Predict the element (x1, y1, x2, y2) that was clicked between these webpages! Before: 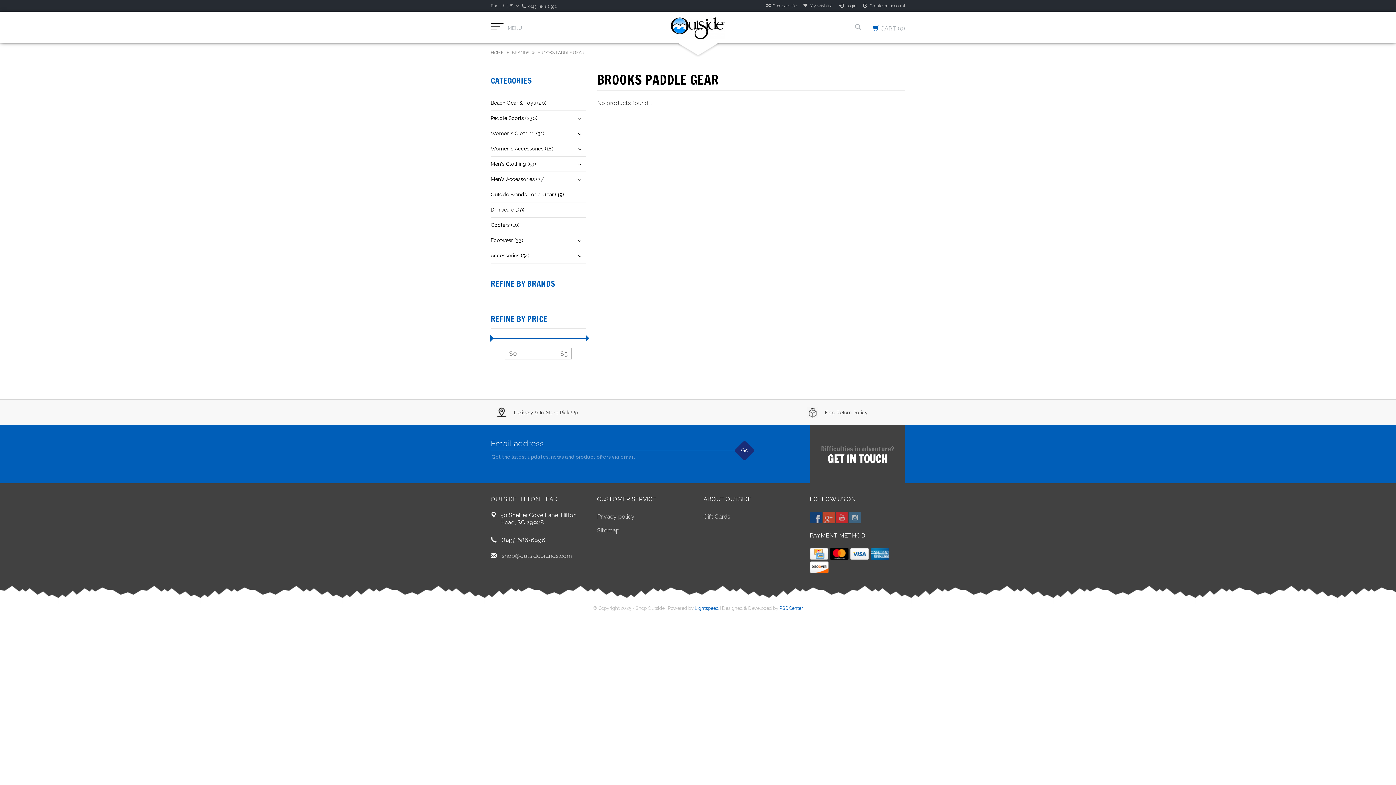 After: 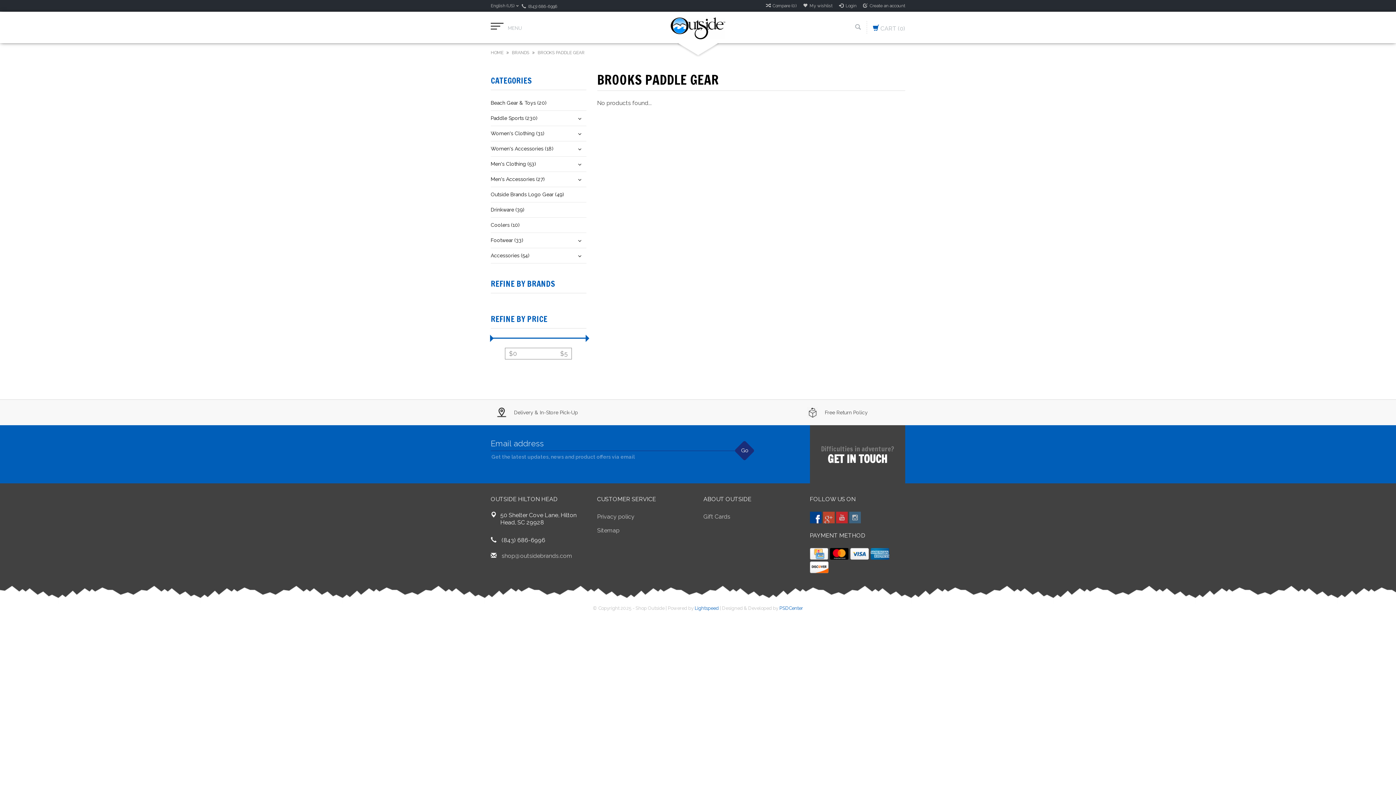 Action: bbox: (810, 512, 821, 523)